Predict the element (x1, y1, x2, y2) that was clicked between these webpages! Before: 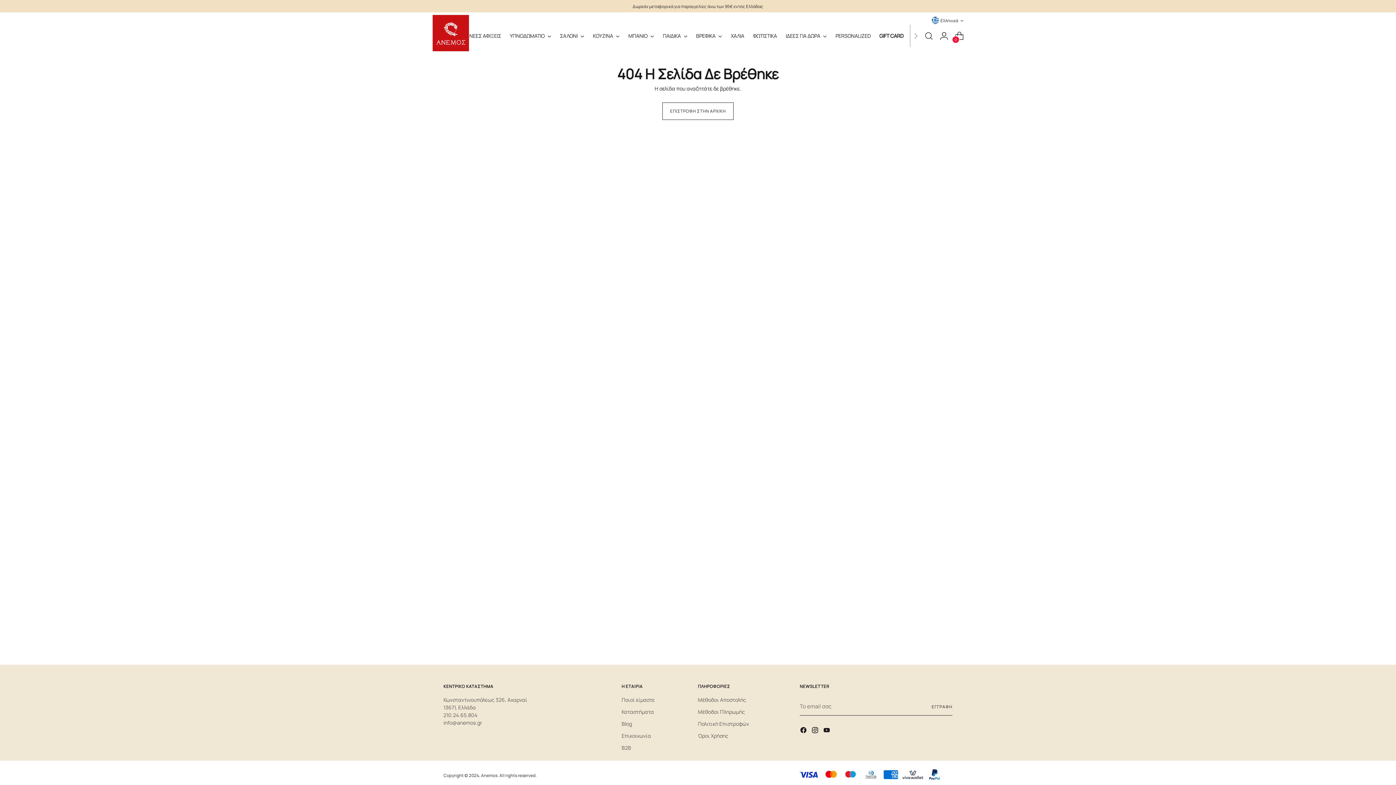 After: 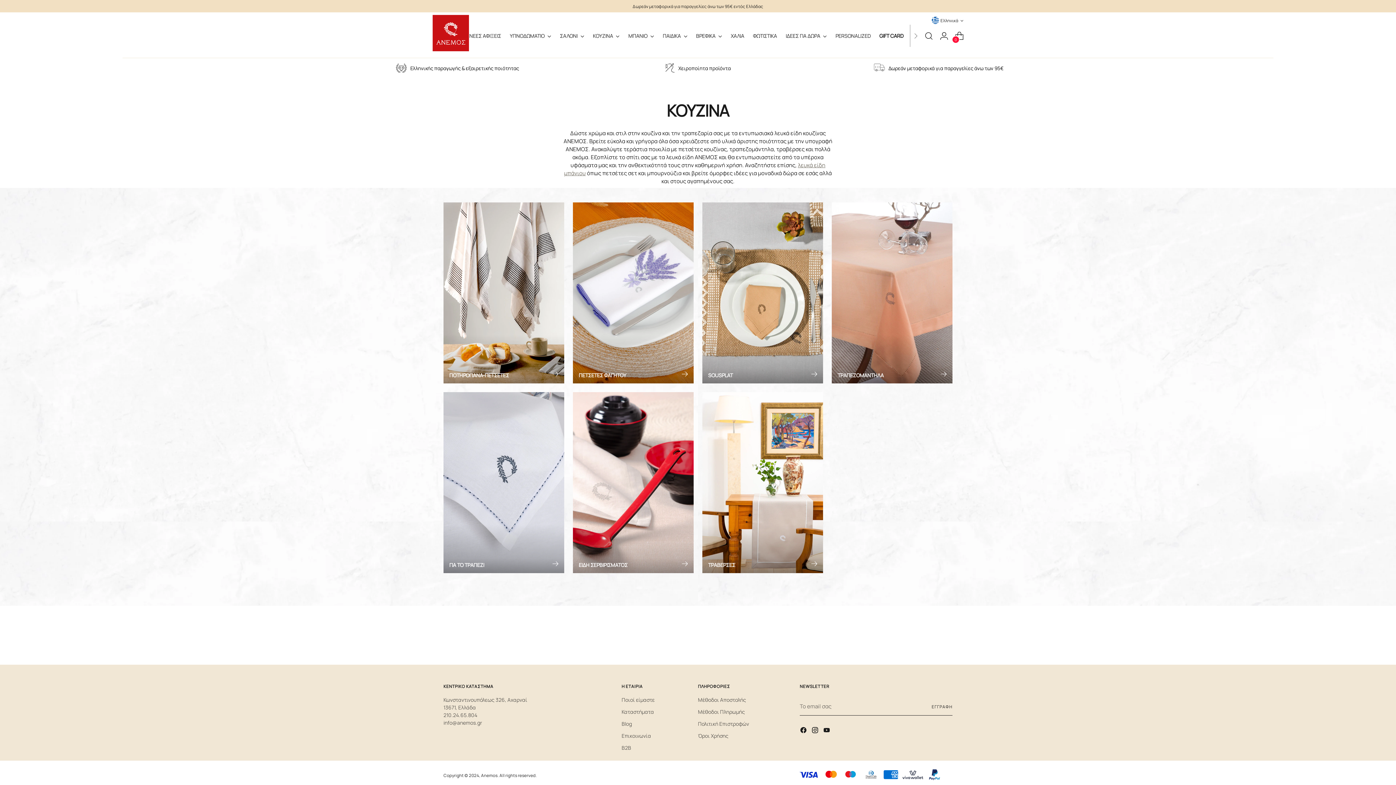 Action: label: ΚΟΥΖΙΝΑ bbox: (593, 27, 619, 43)